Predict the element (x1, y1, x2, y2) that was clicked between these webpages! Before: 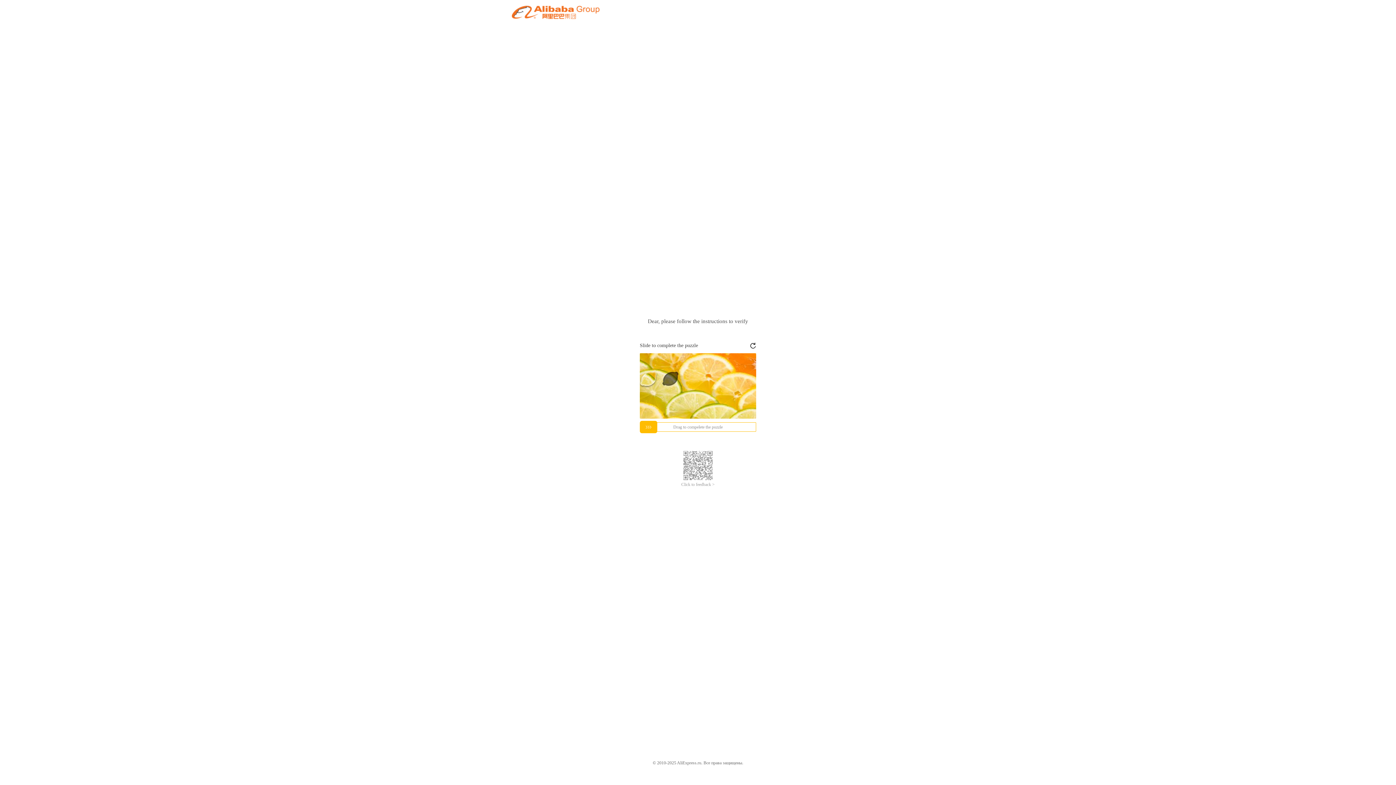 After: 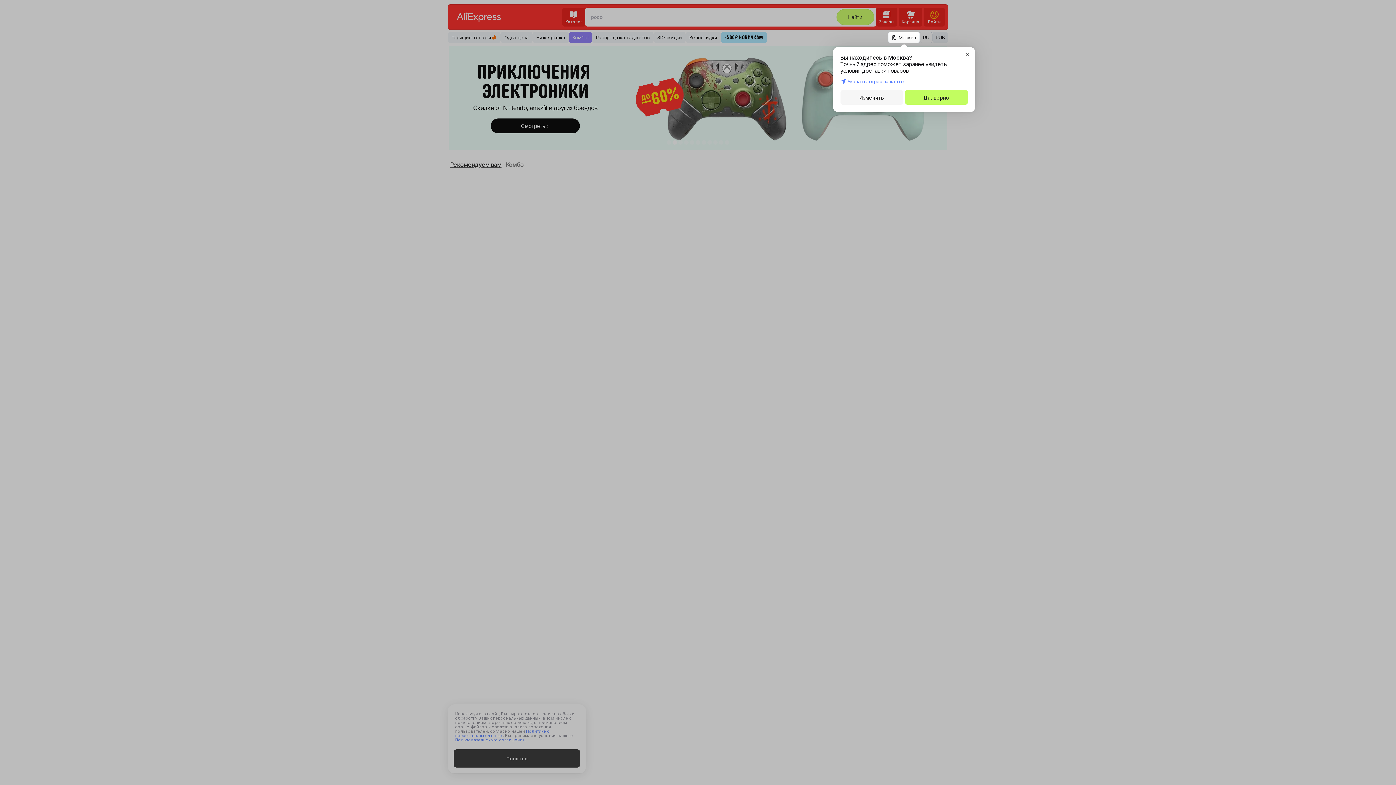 Action: bbox: (512, 12, 599, 21)